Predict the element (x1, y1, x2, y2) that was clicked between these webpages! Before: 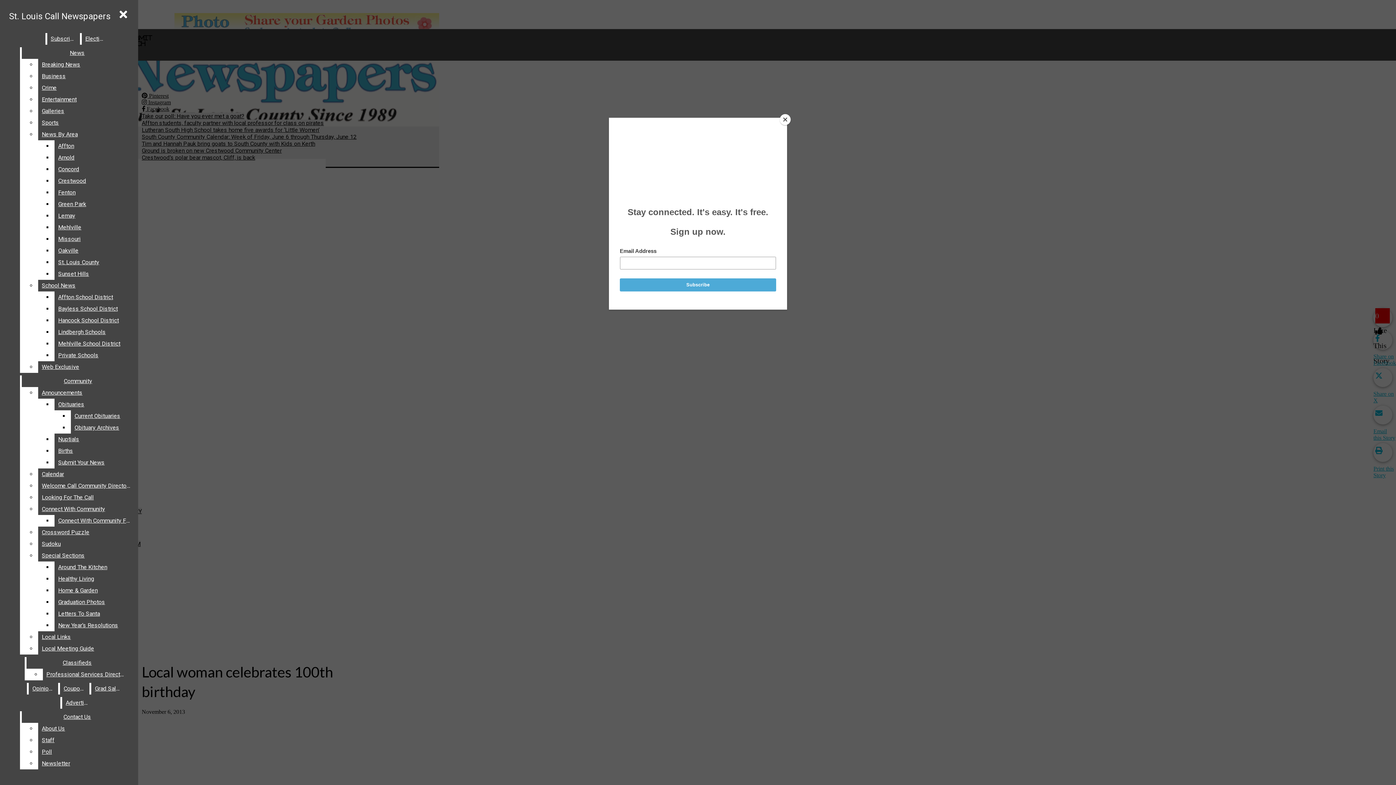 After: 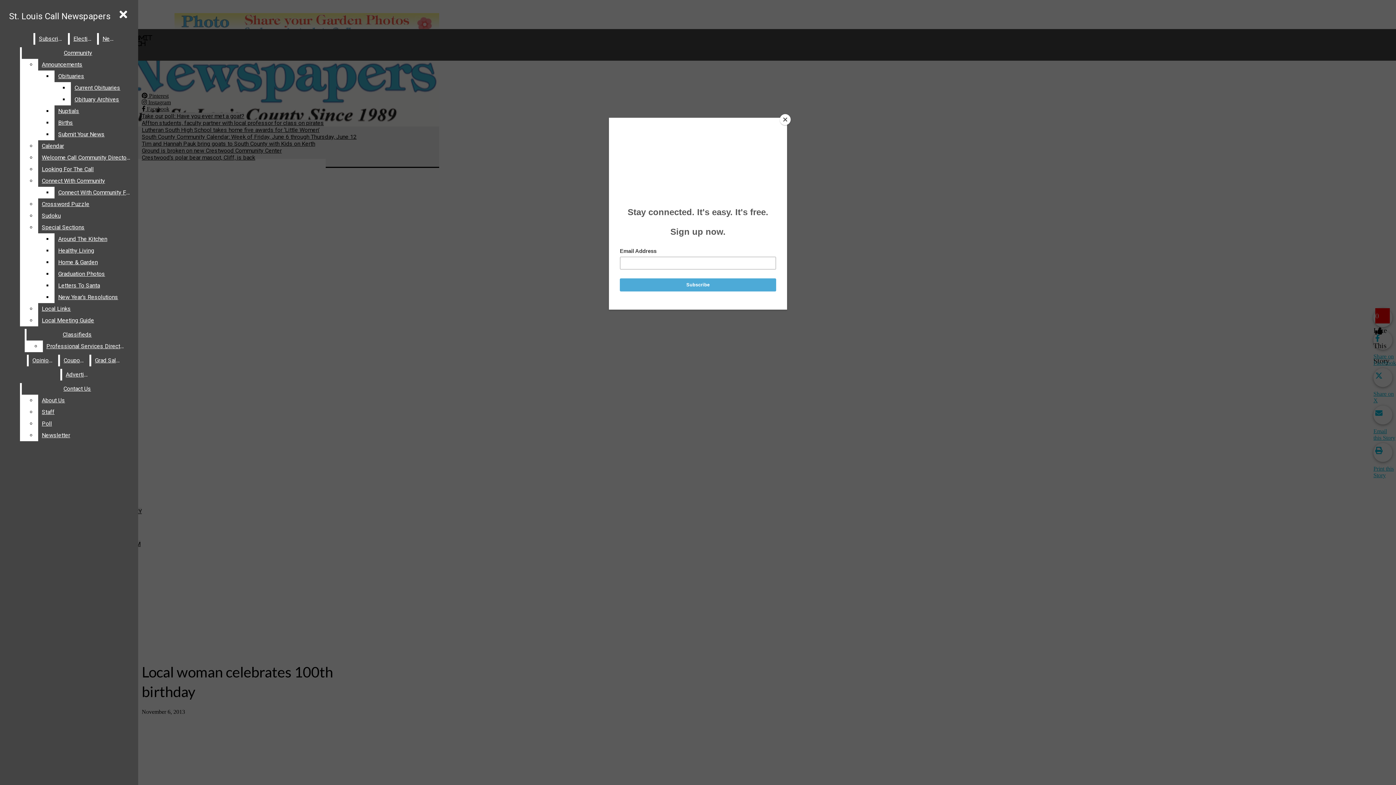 Action: label: Web Exclusive bbox: (38, 361, 132, 373)